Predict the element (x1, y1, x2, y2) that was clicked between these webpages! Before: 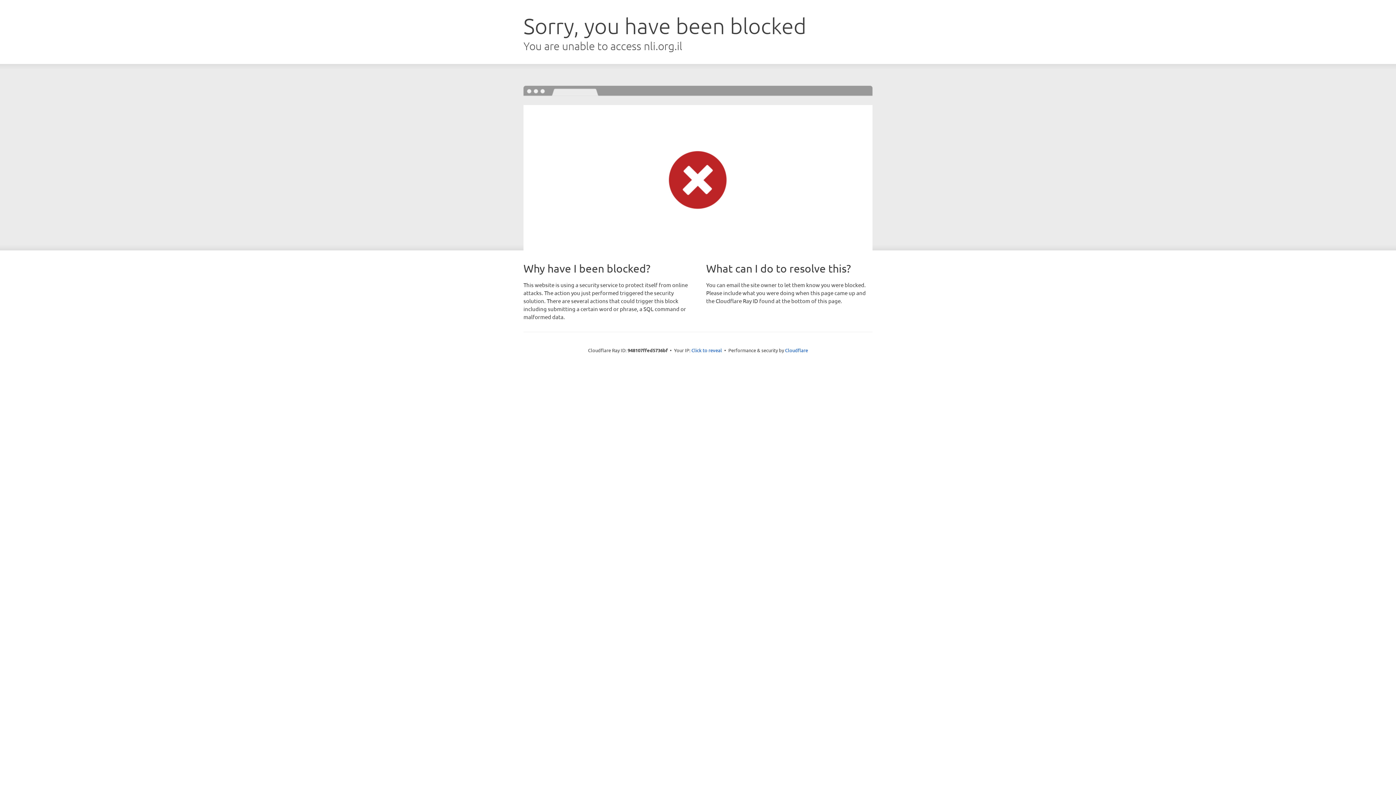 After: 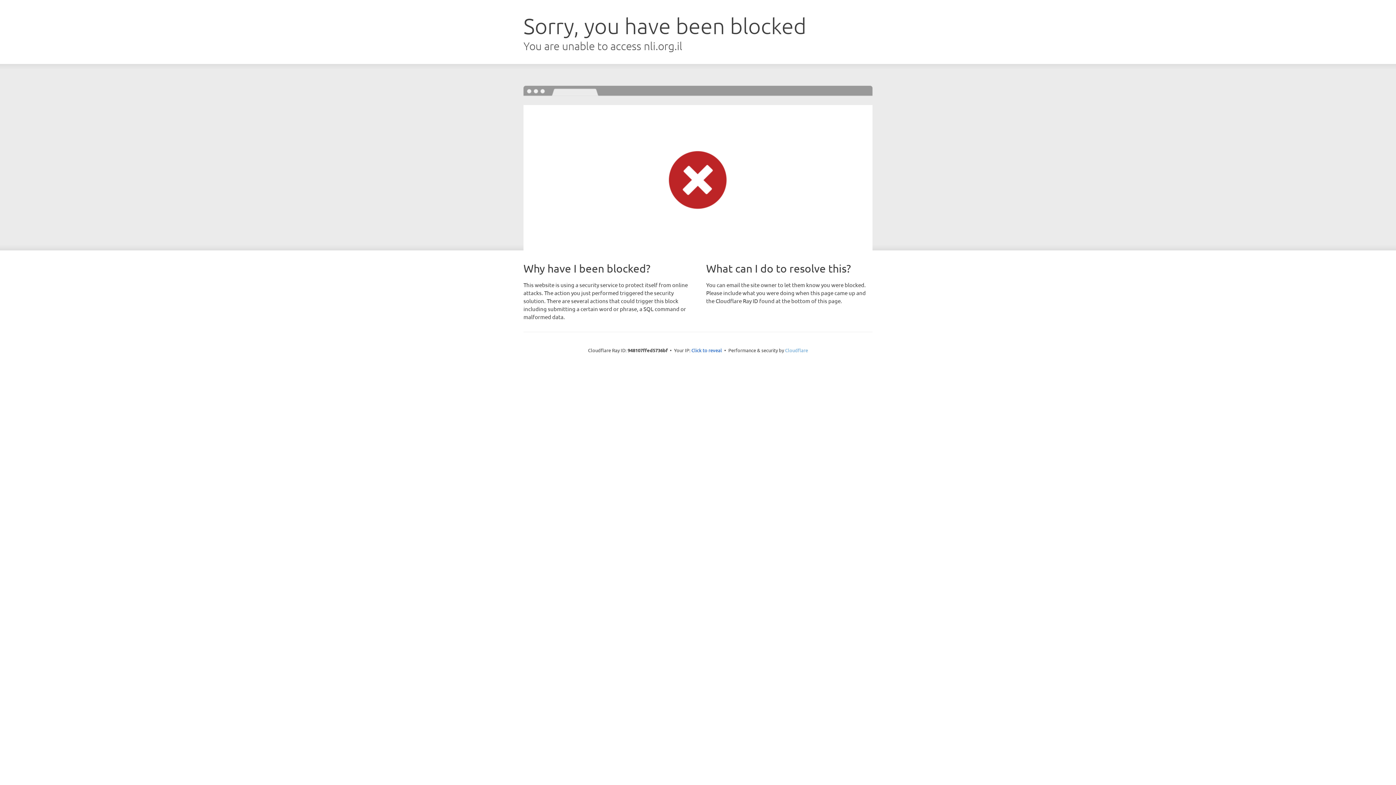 Action: label: Cloudflare bbox: (785, 347, 808, 353)